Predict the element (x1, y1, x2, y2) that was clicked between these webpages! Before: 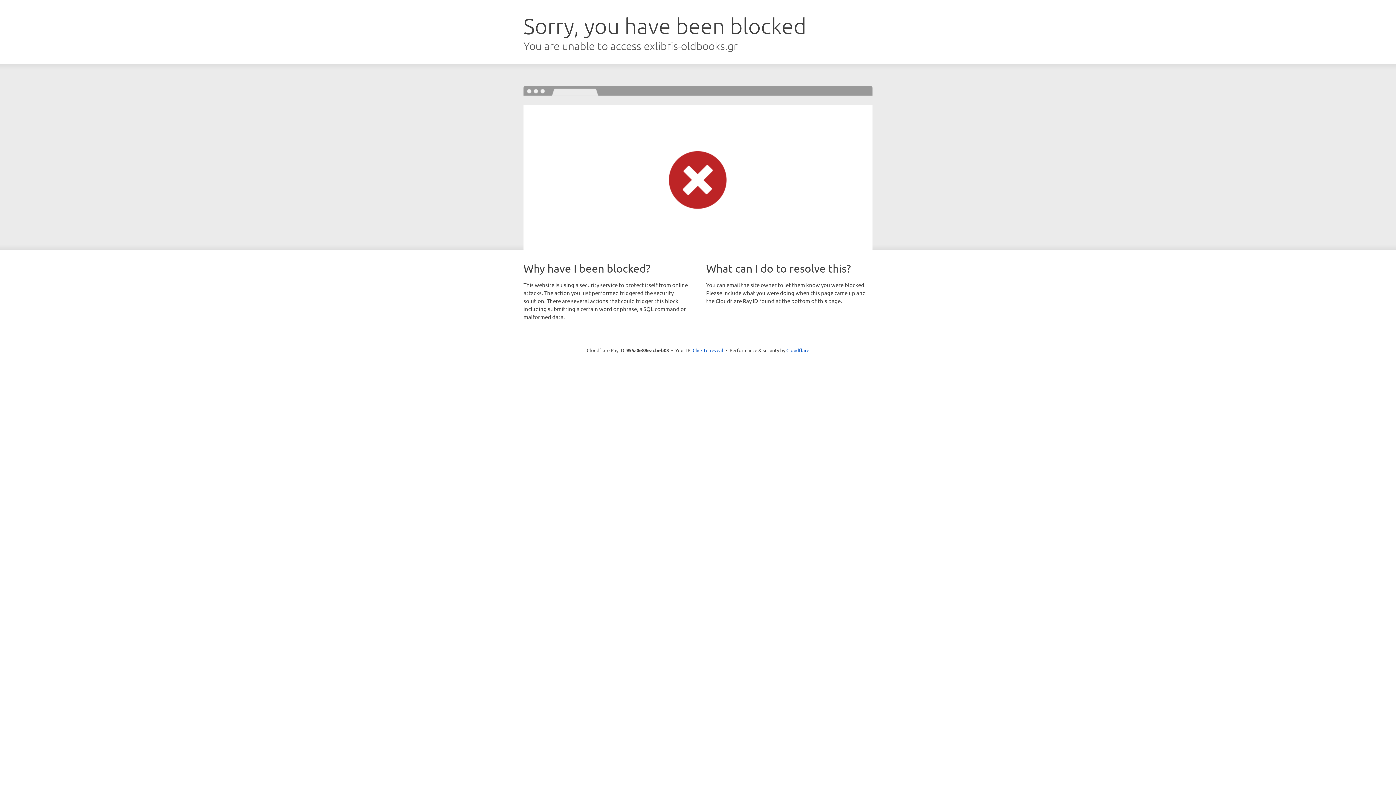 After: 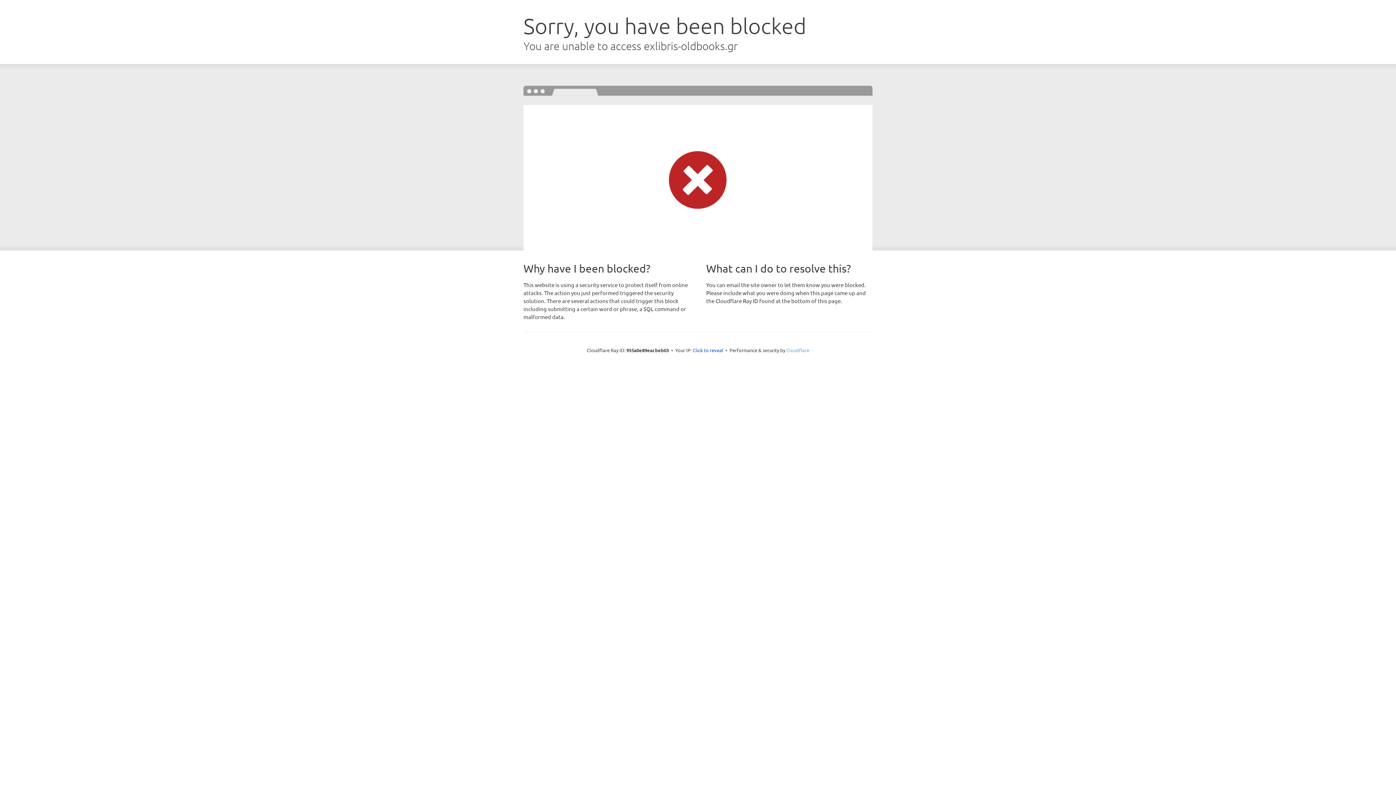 Action: label: Cloudflare bbox: (786, 347, 809, 353)